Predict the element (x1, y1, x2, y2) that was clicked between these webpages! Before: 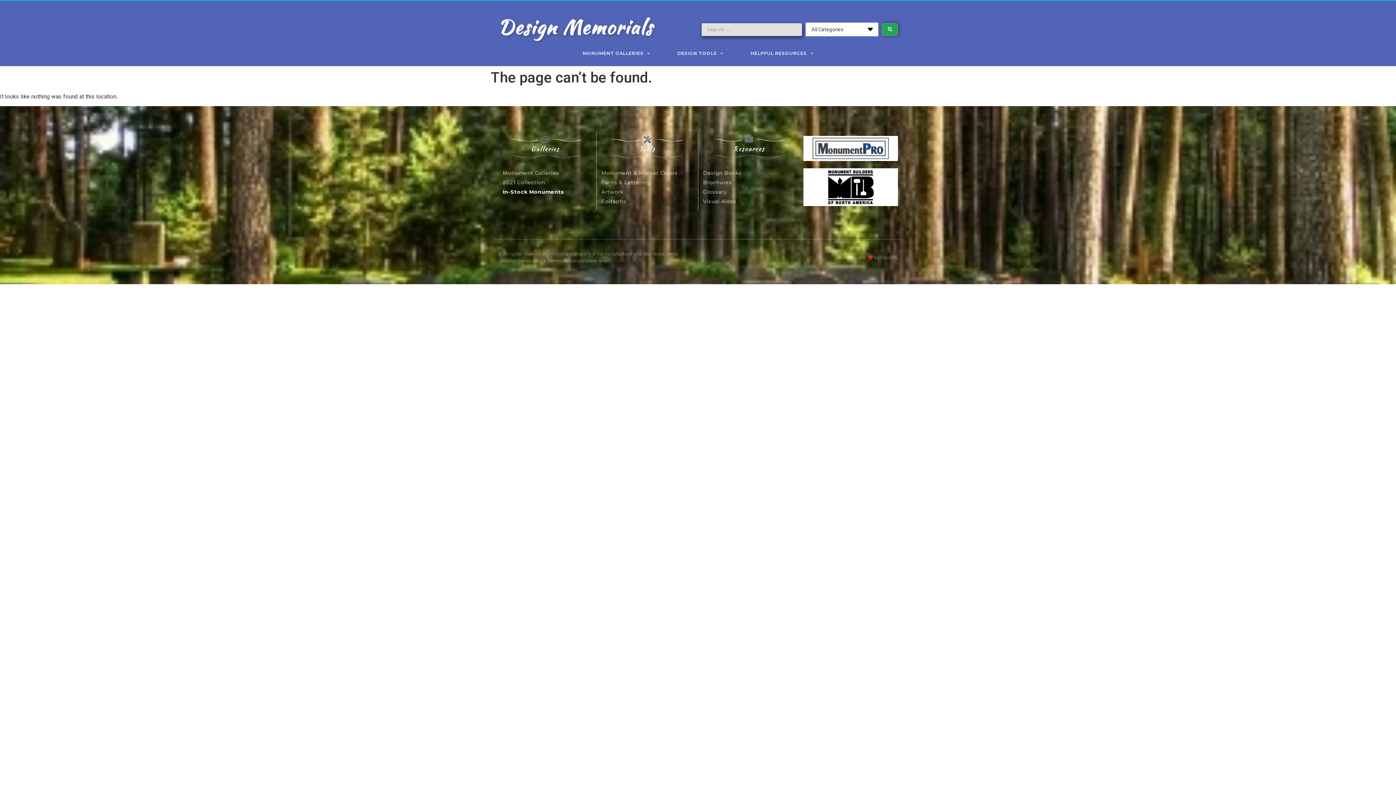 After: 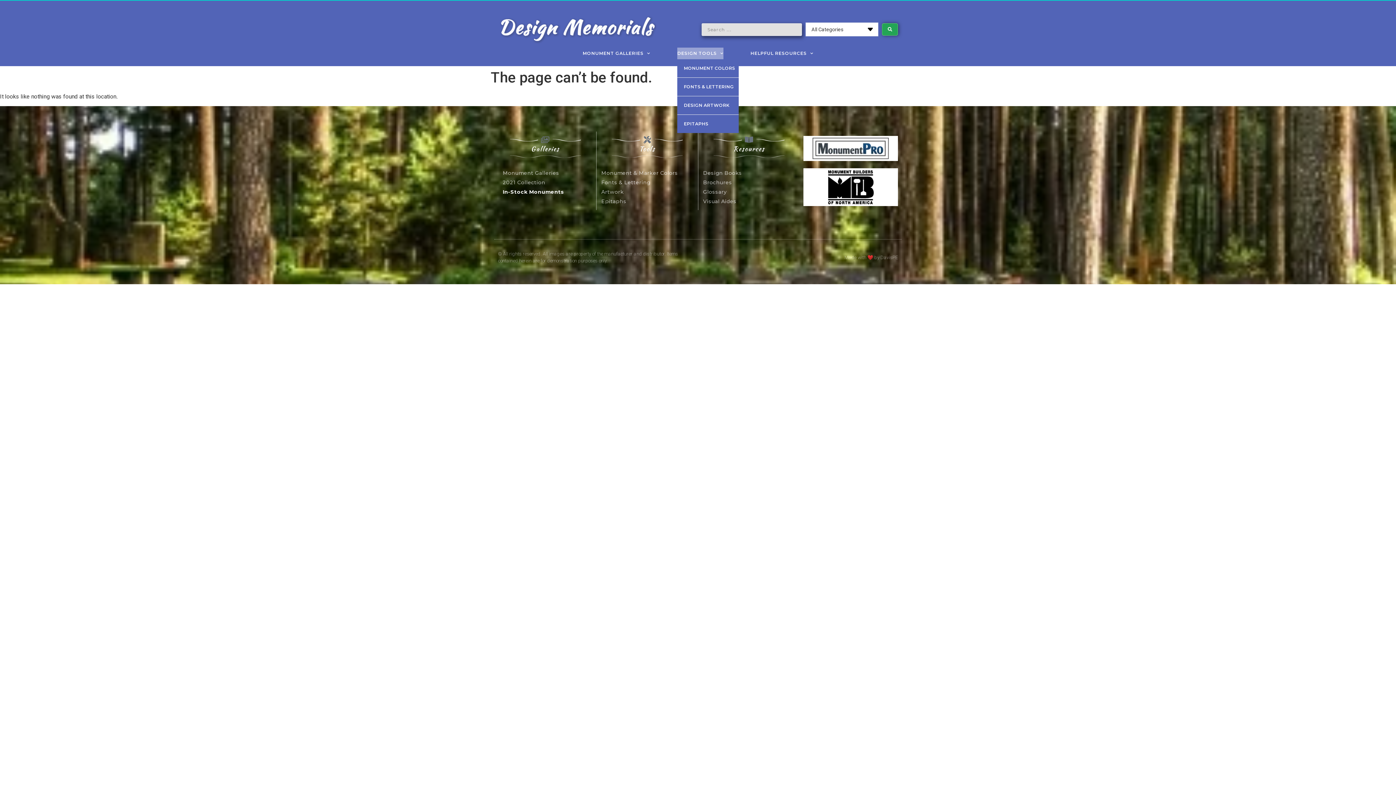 Action: bbox: (677, 47, 723, 59) label: DESIGN TOOLS